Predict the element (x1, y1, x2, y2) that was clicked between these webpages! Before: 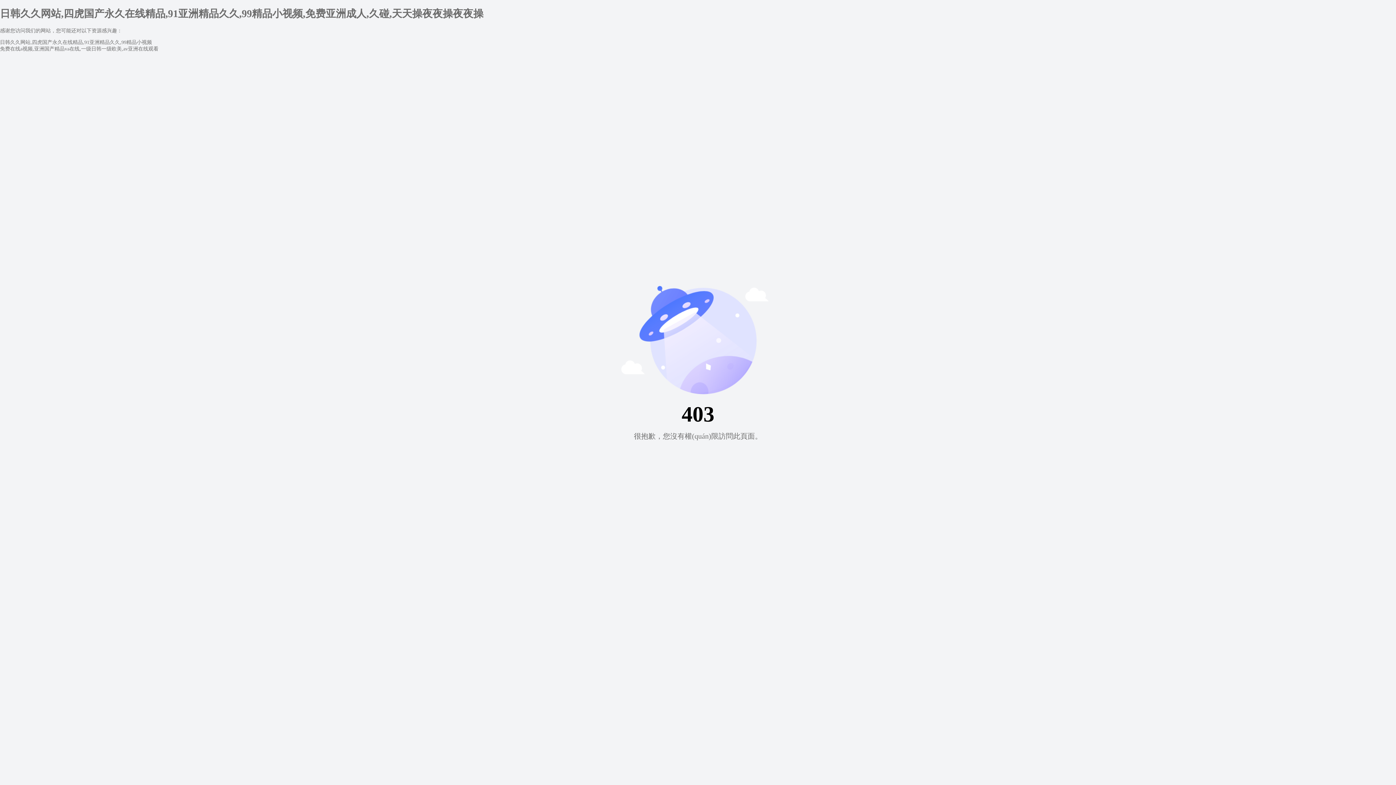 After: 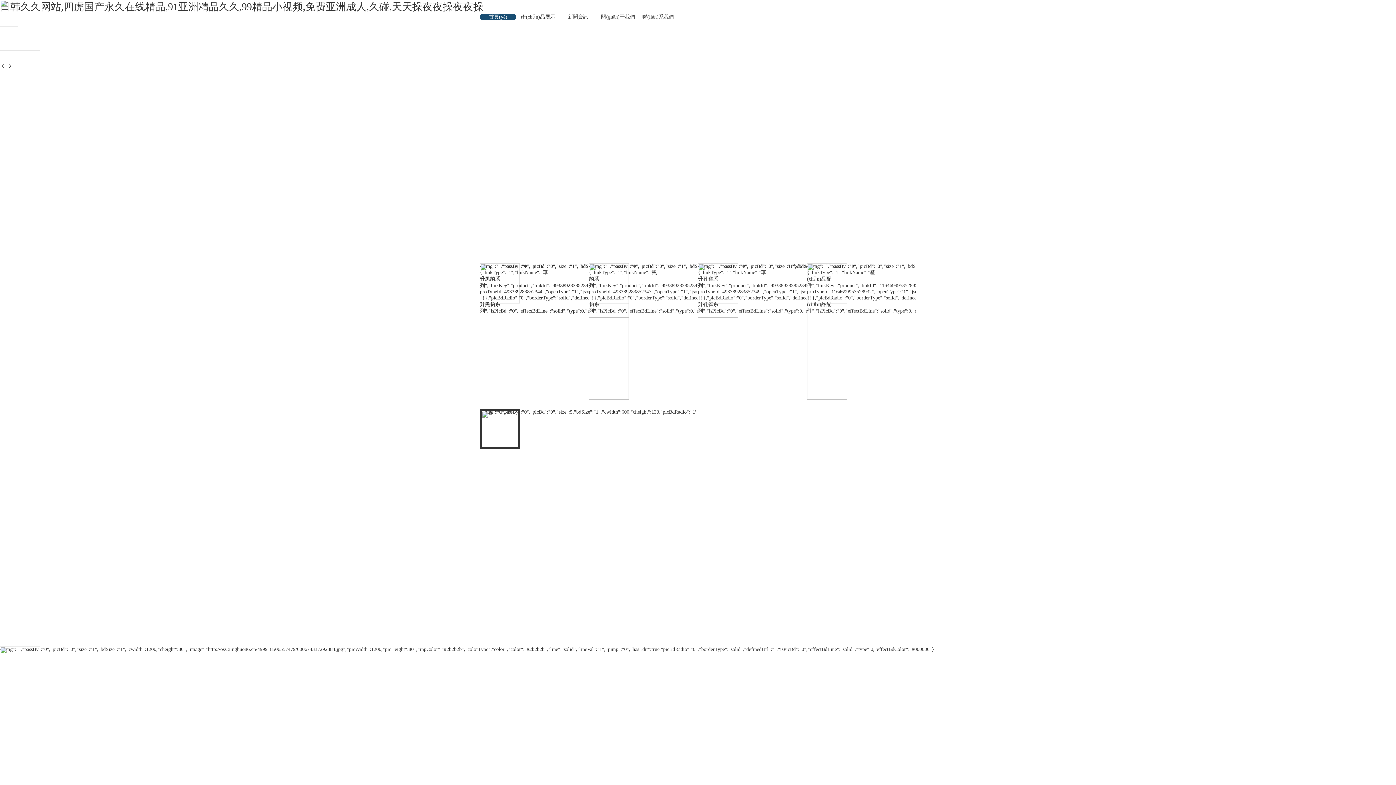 Action: label: 日韩久久网站,四虎国产永久在线精品,91亚洲精品久久,99精品小视频 bbox: (0, 39, 152, 44)